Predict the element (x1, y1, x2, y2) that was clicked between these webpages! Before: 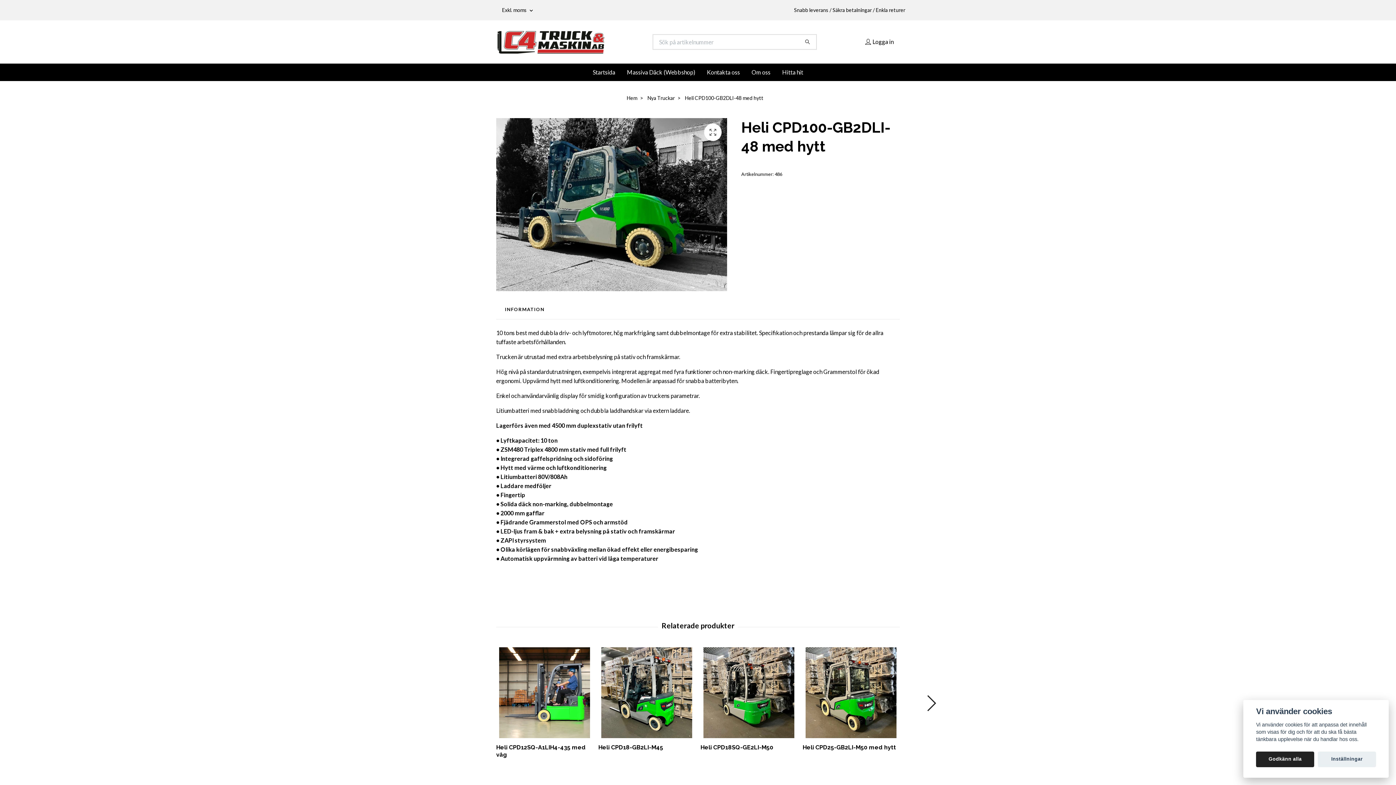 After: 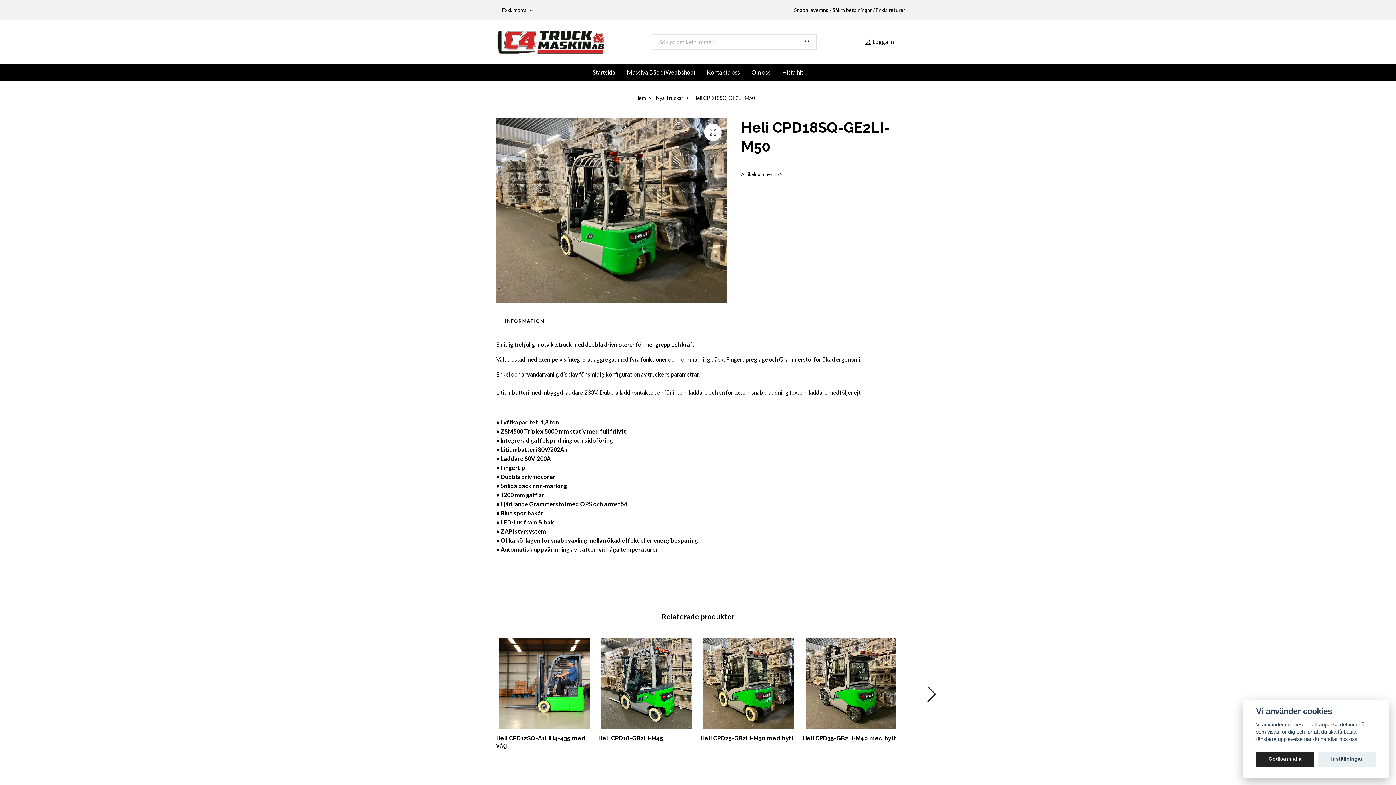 Action: label: Heli CPD18SQ-GE2LI-M50 bbox: (700, 744, 773, 751)